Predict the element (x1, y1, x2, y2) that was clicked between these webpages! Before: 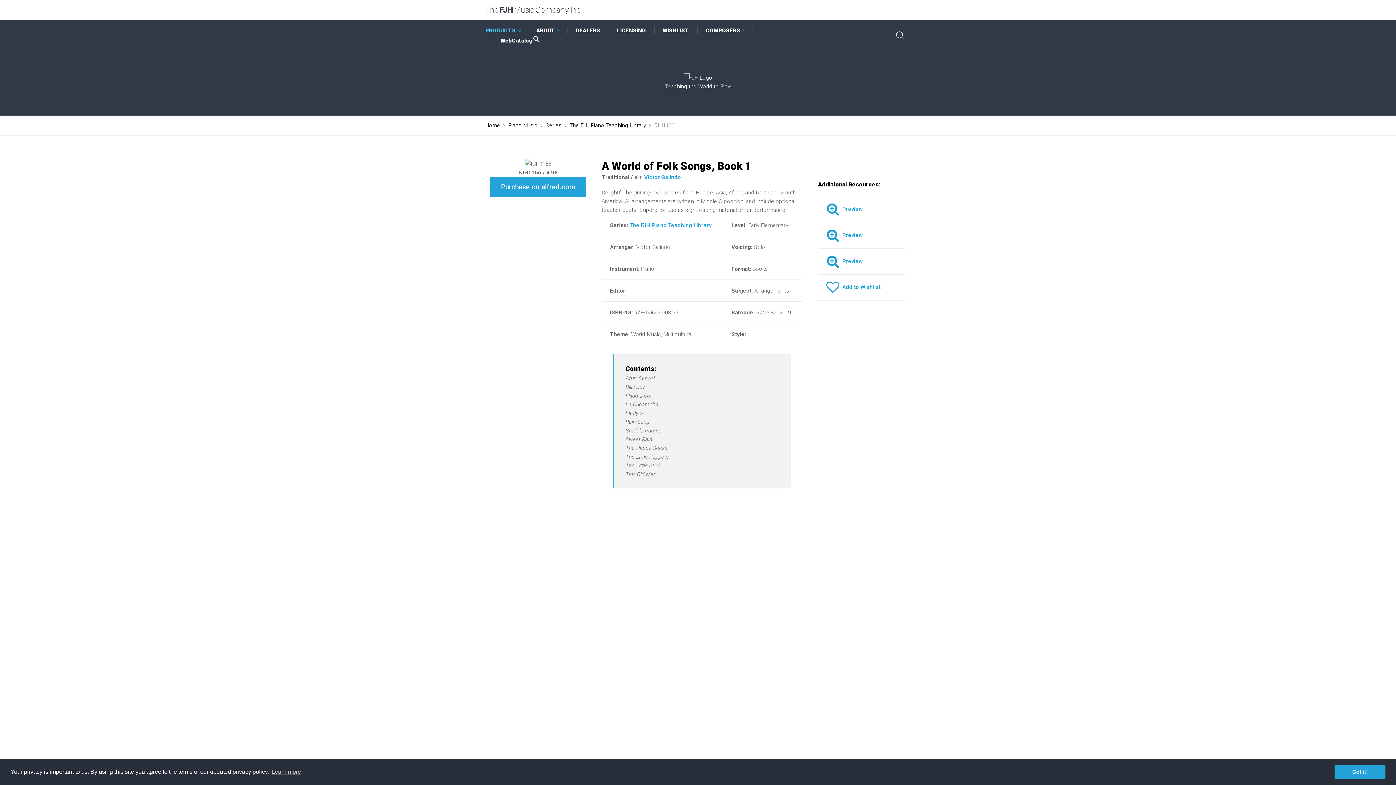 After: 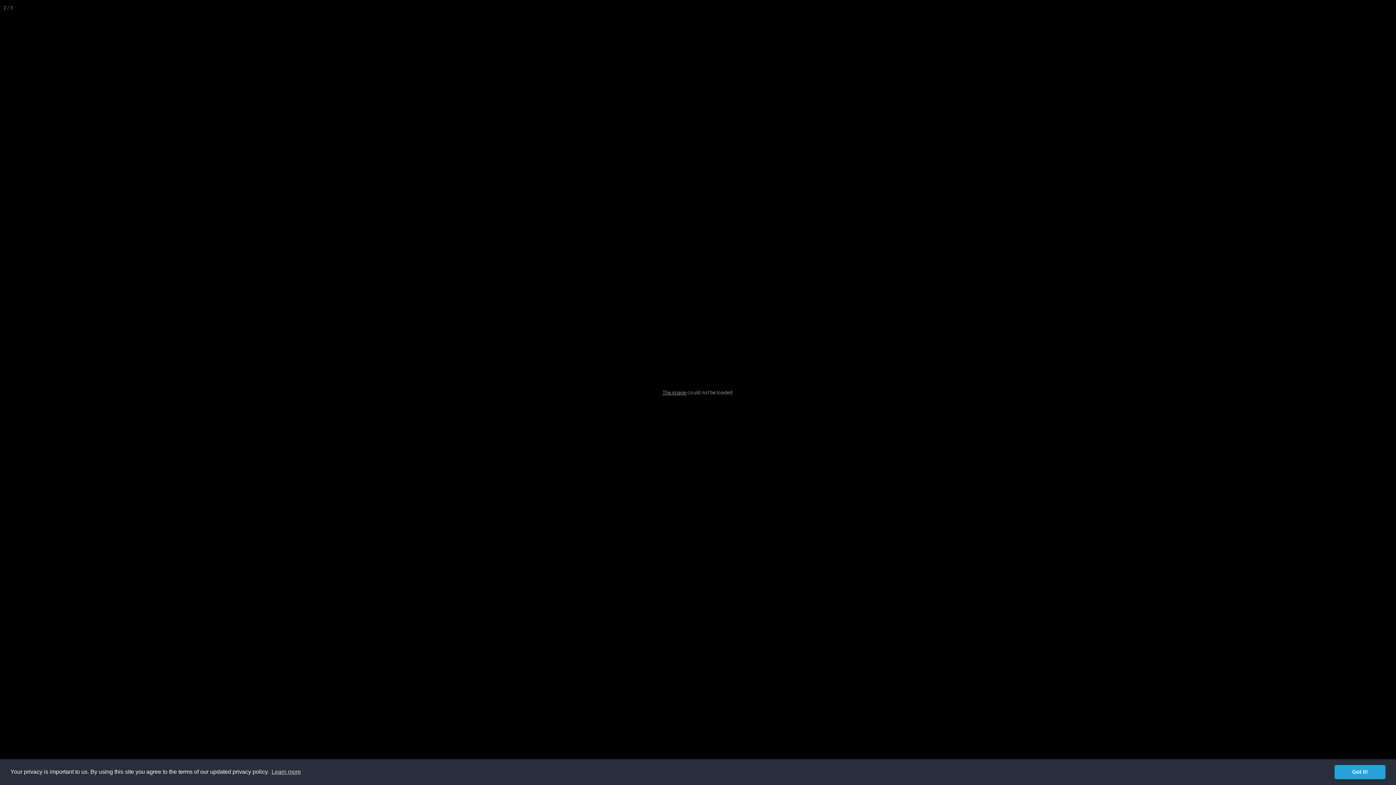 Action: bbox: (826, 231, 862, 238) label:   Preview